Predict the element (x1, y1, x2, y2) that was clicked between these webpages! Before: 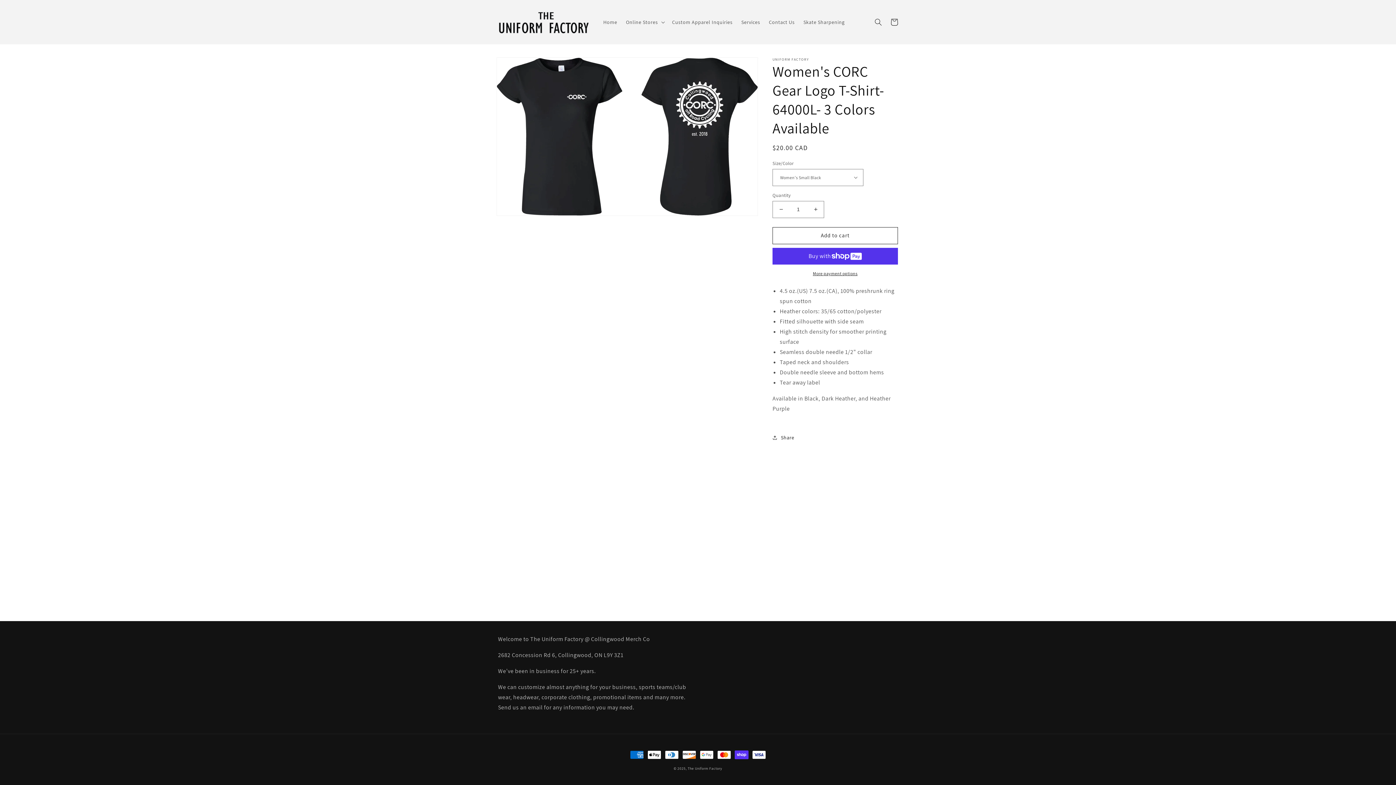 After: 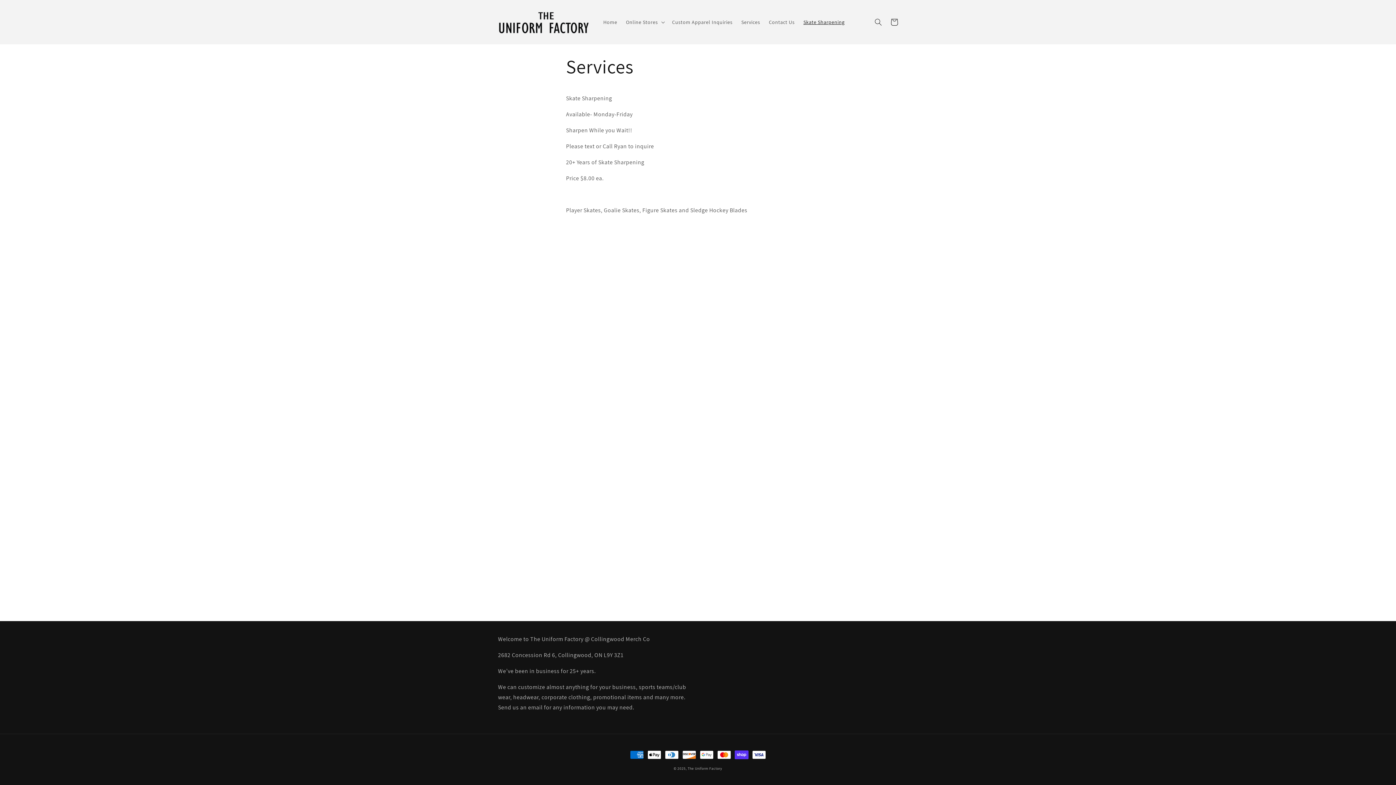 Action: label: Skate Sharpening bbox: (799, 14, 849, 29)